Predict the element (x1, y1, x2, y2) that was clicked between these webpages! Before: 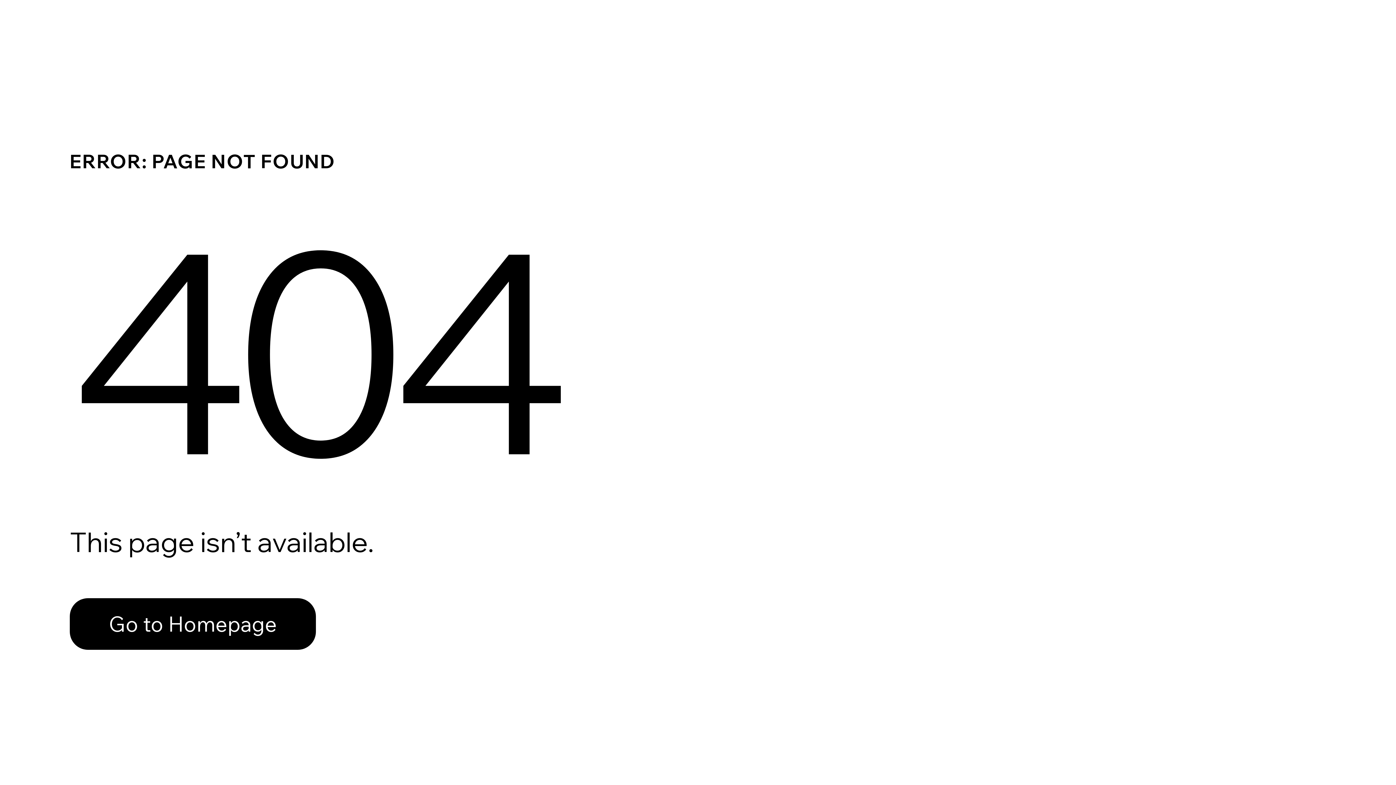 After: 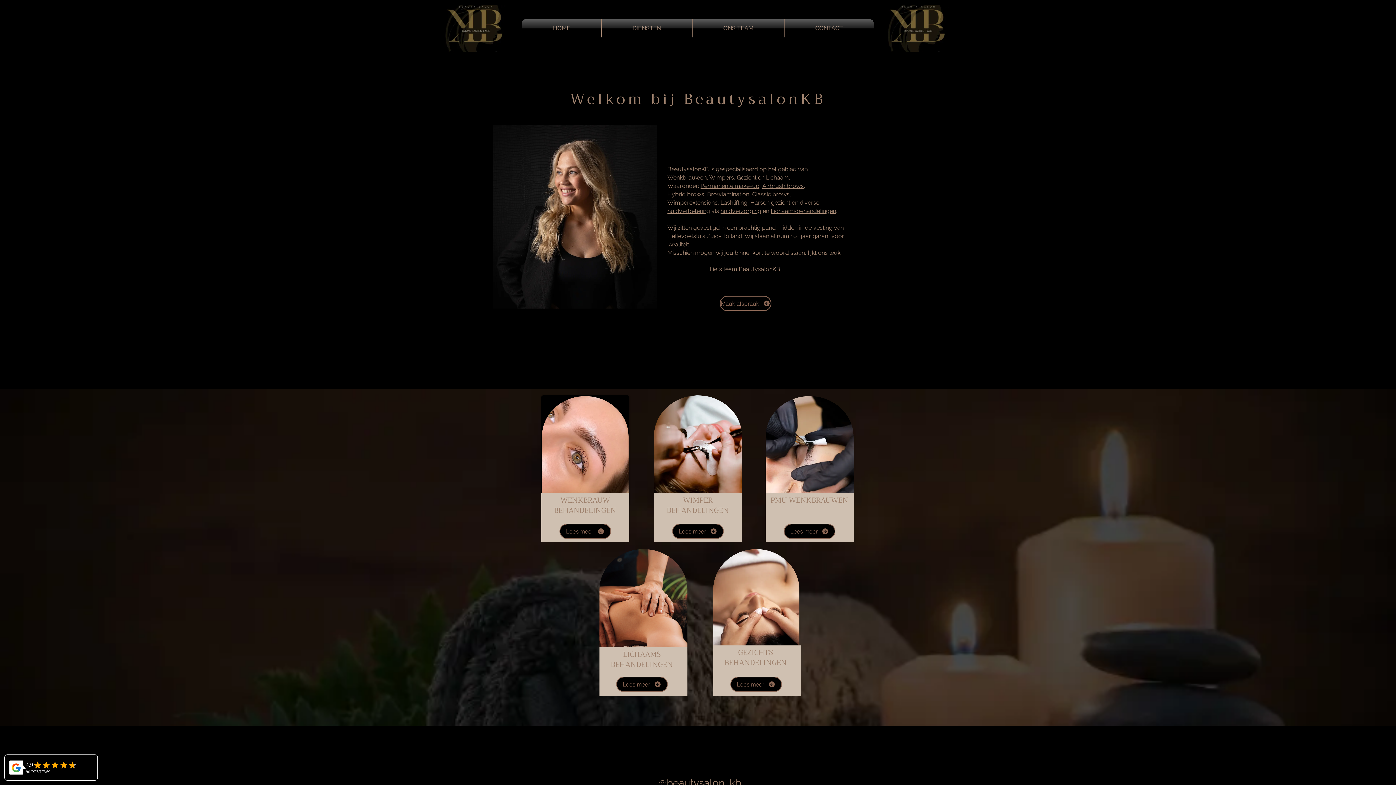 Action: label: Go to Homepage bbox: (69, 598, 316, 650)